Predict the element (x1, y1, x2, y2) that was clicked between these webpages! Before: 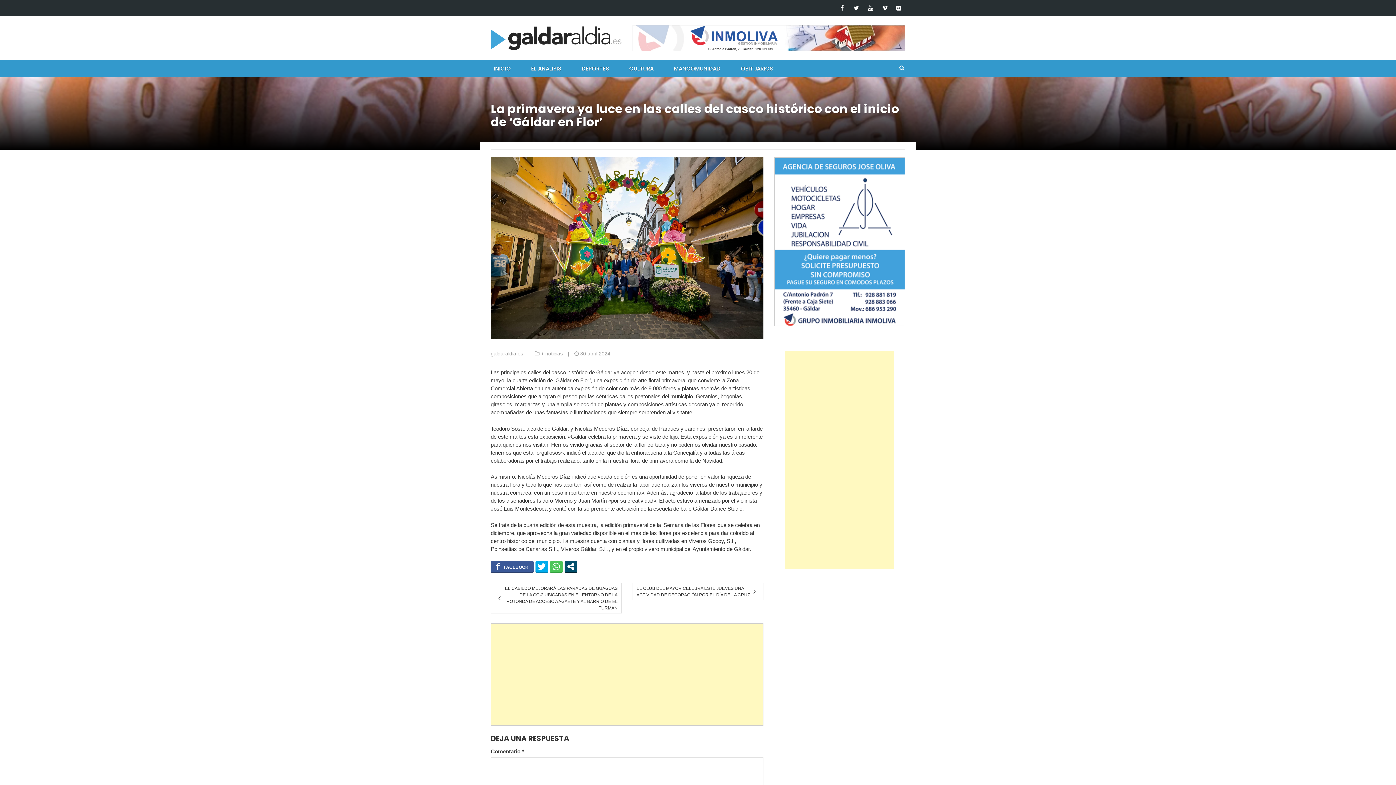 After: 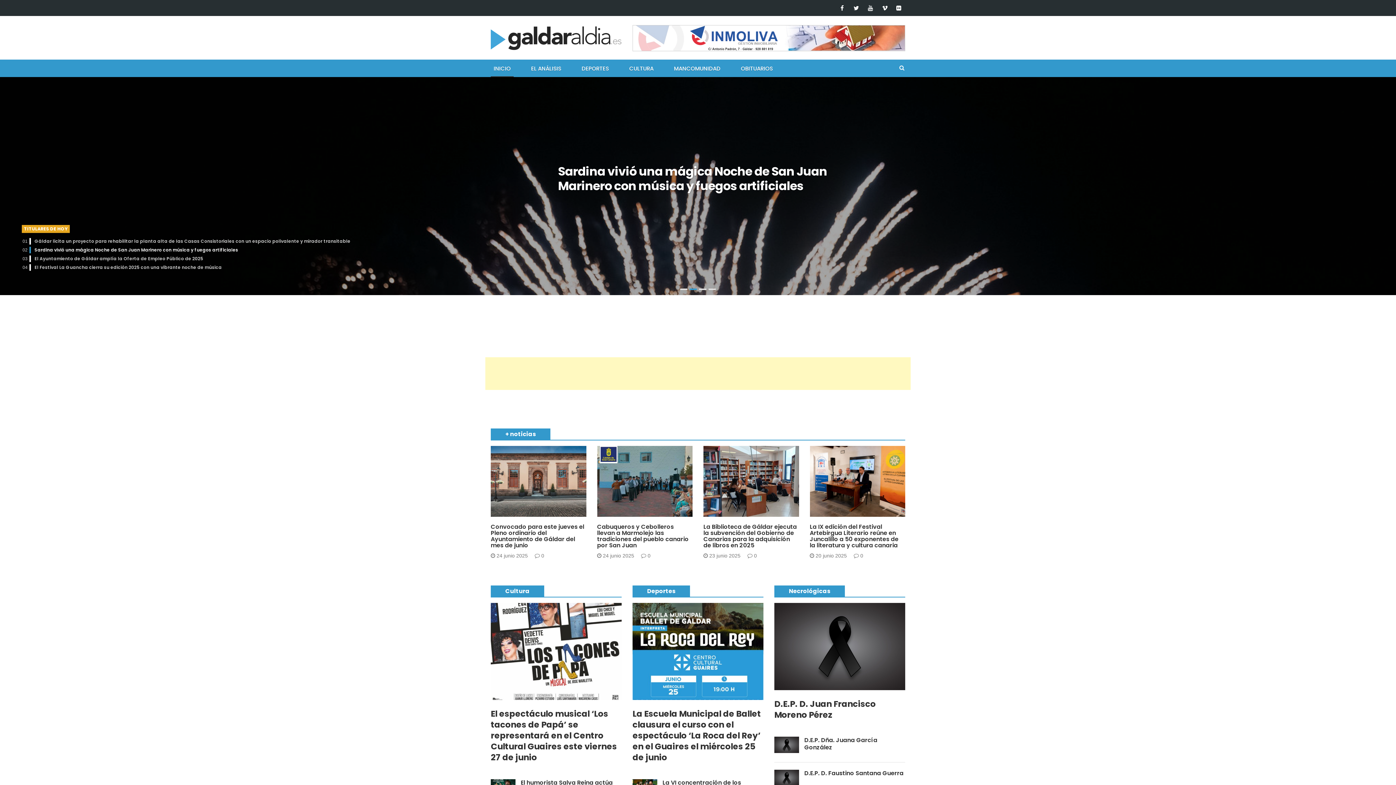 Action: bbox: (490, 34, 621, 40)